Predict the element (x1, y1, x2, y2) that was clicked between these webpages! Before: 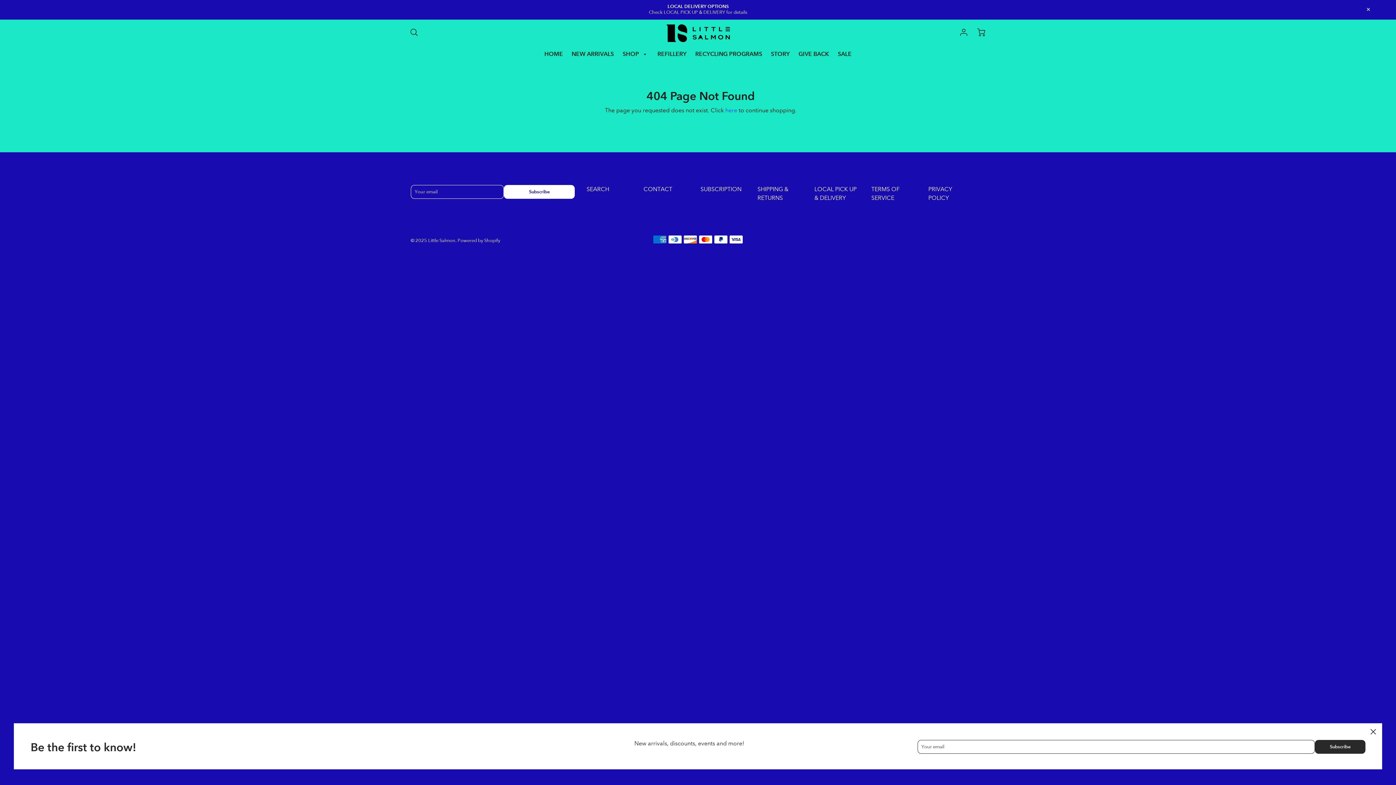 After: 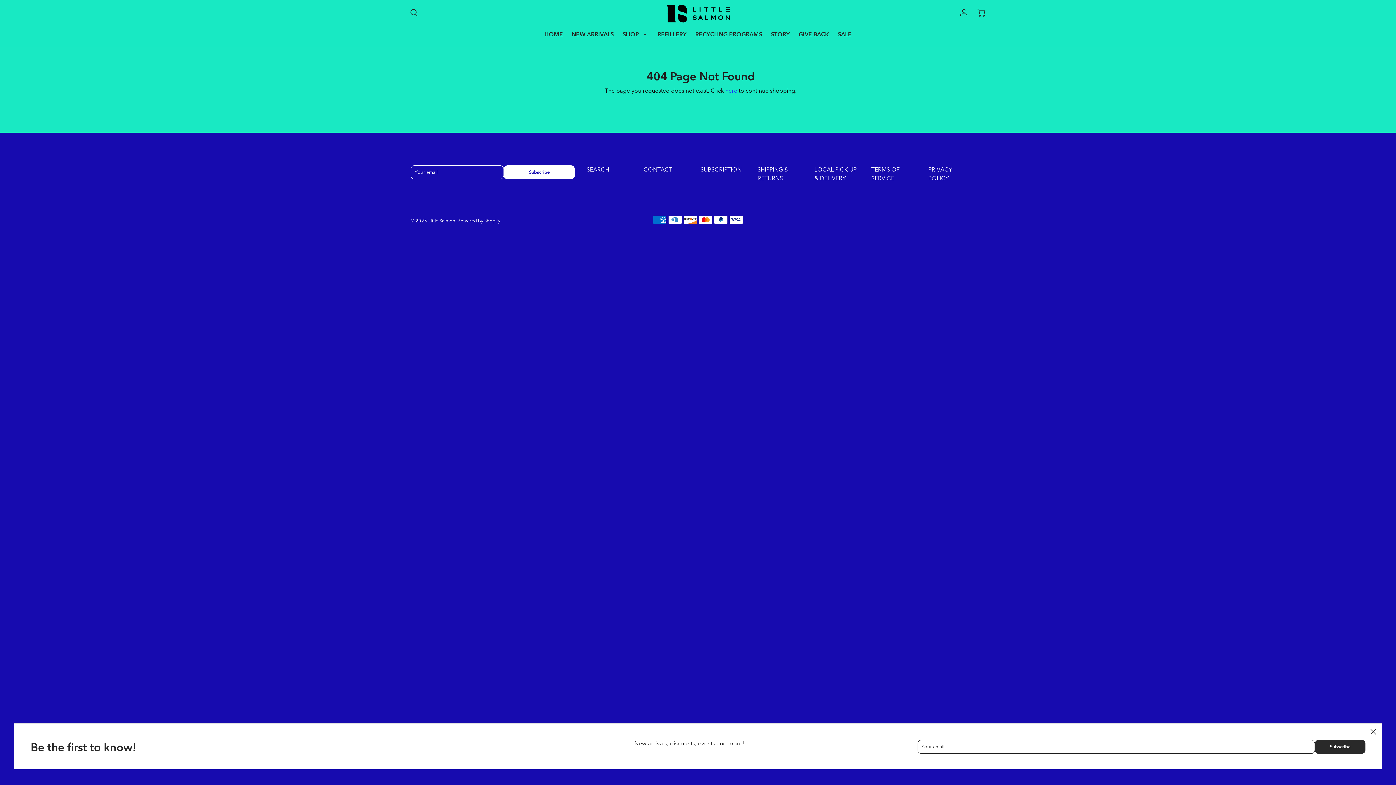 Action: bbox: (1366, 0, 1371, 19)